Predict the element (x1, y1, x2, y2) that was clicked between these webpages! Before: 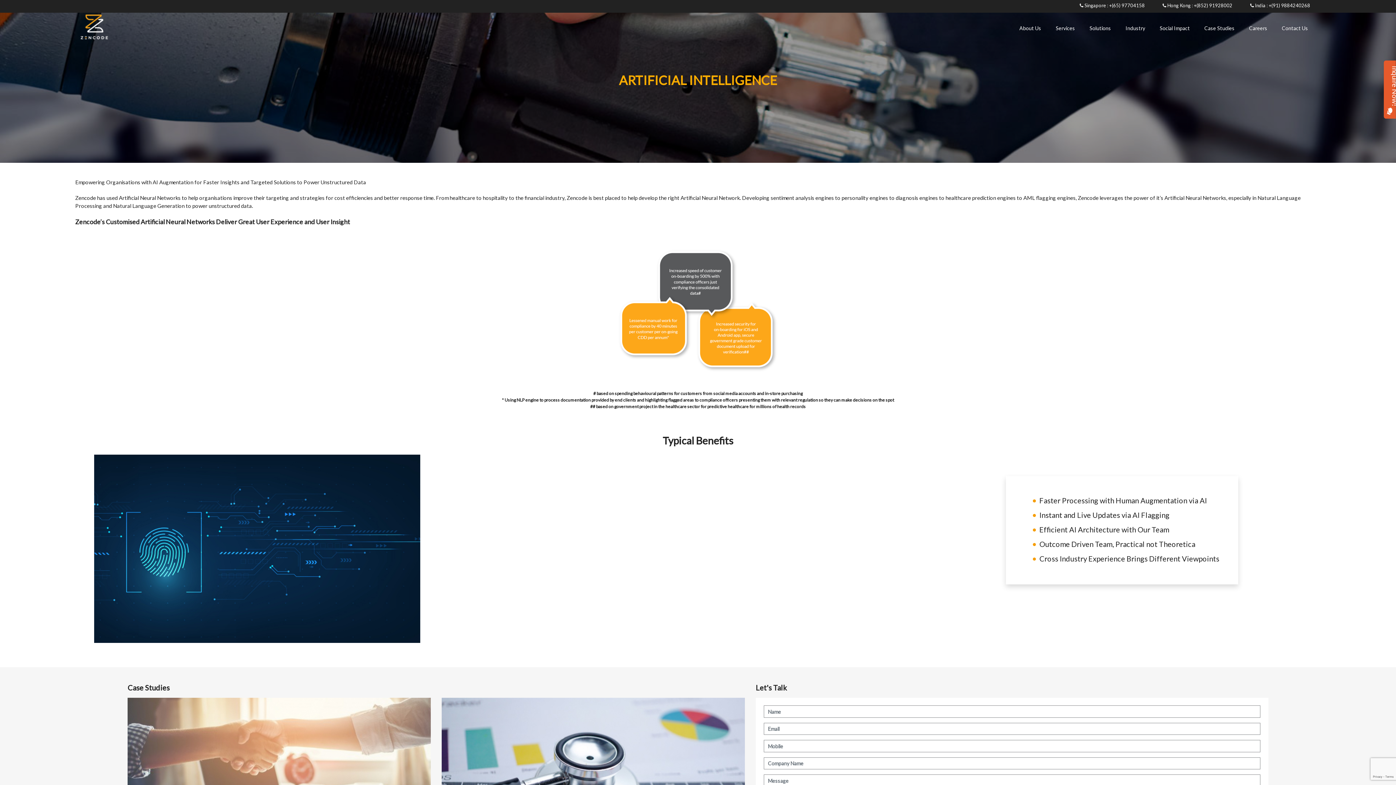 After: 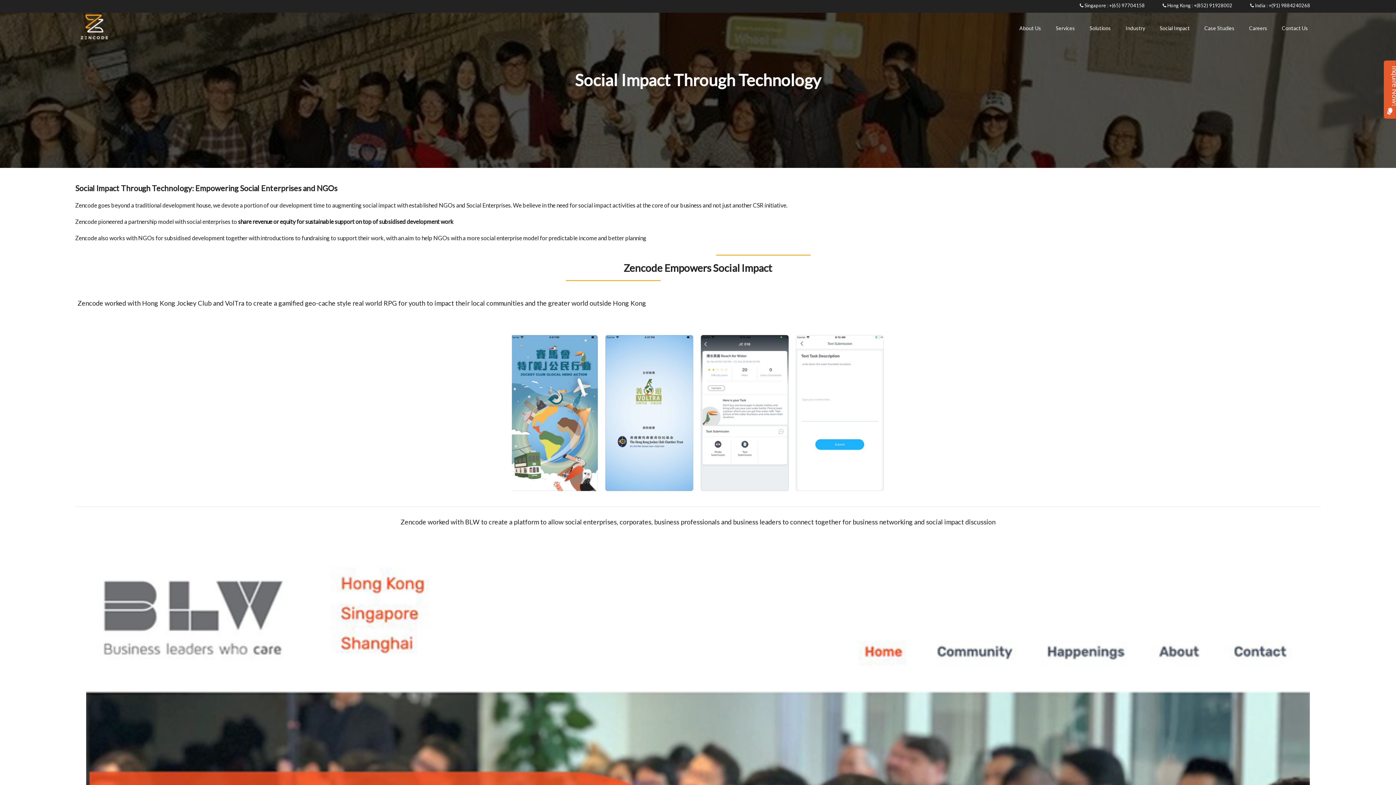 Action: bbox: (1160, 24, 1190, 32) label: Social Impact